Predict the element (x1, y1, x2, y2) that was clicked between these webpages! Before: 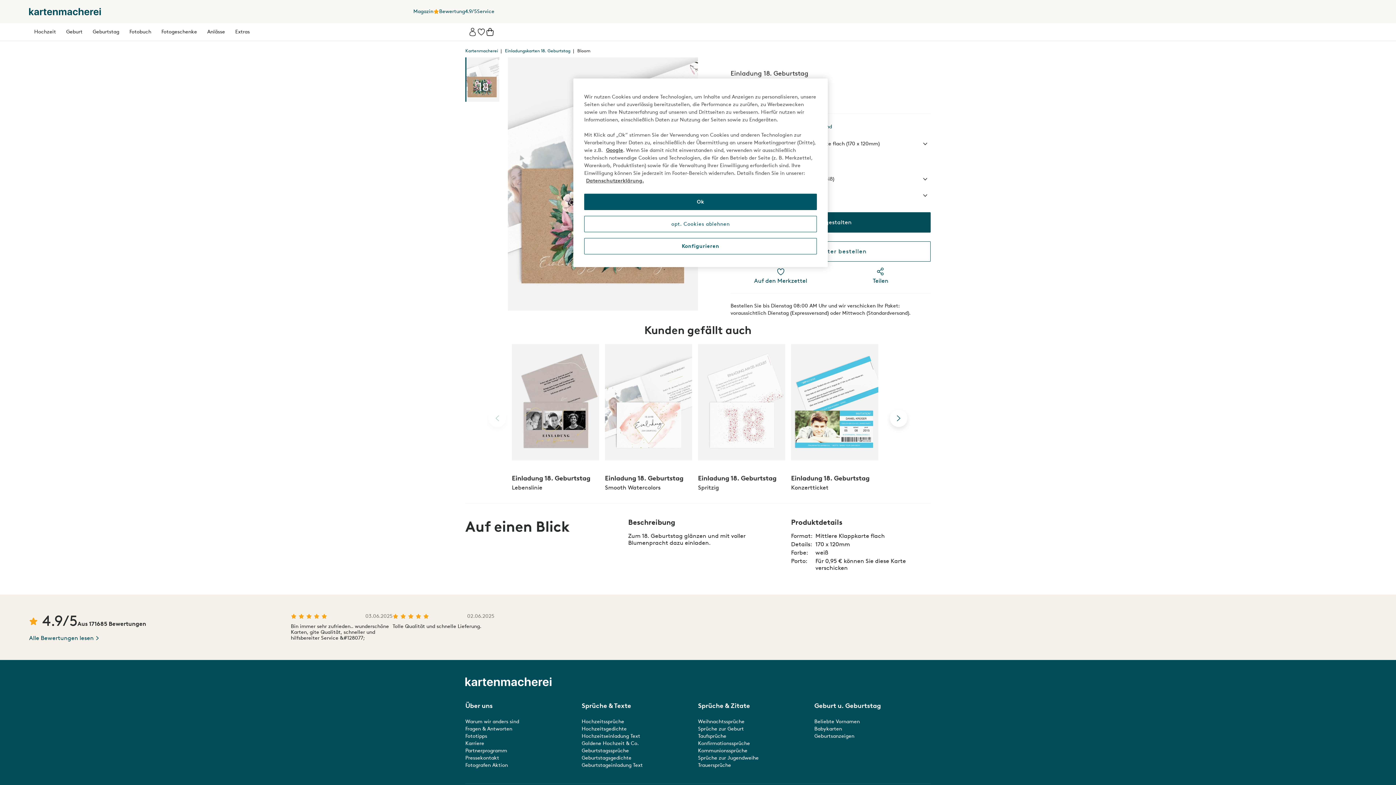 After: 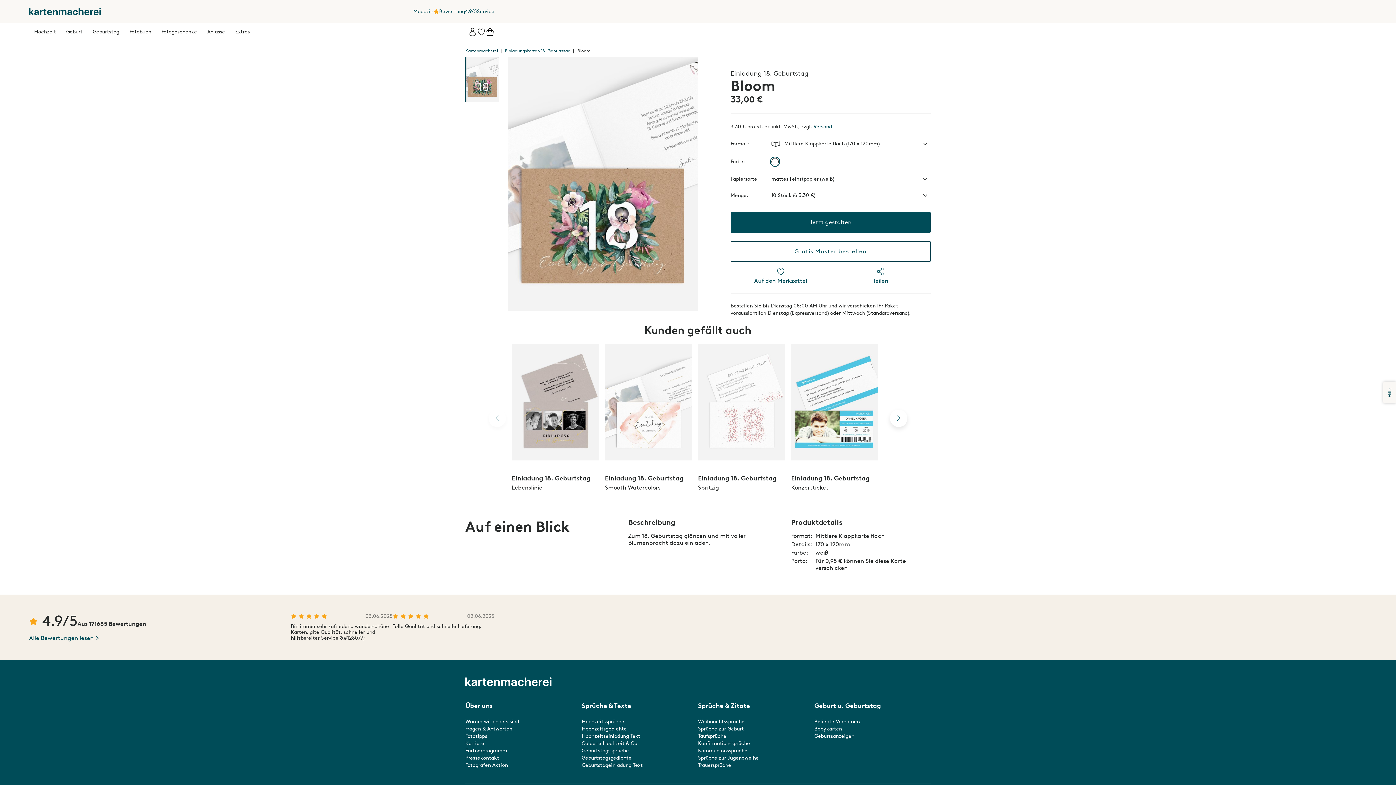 Action: label: Ok bbox: (584, 193, 817, 210)